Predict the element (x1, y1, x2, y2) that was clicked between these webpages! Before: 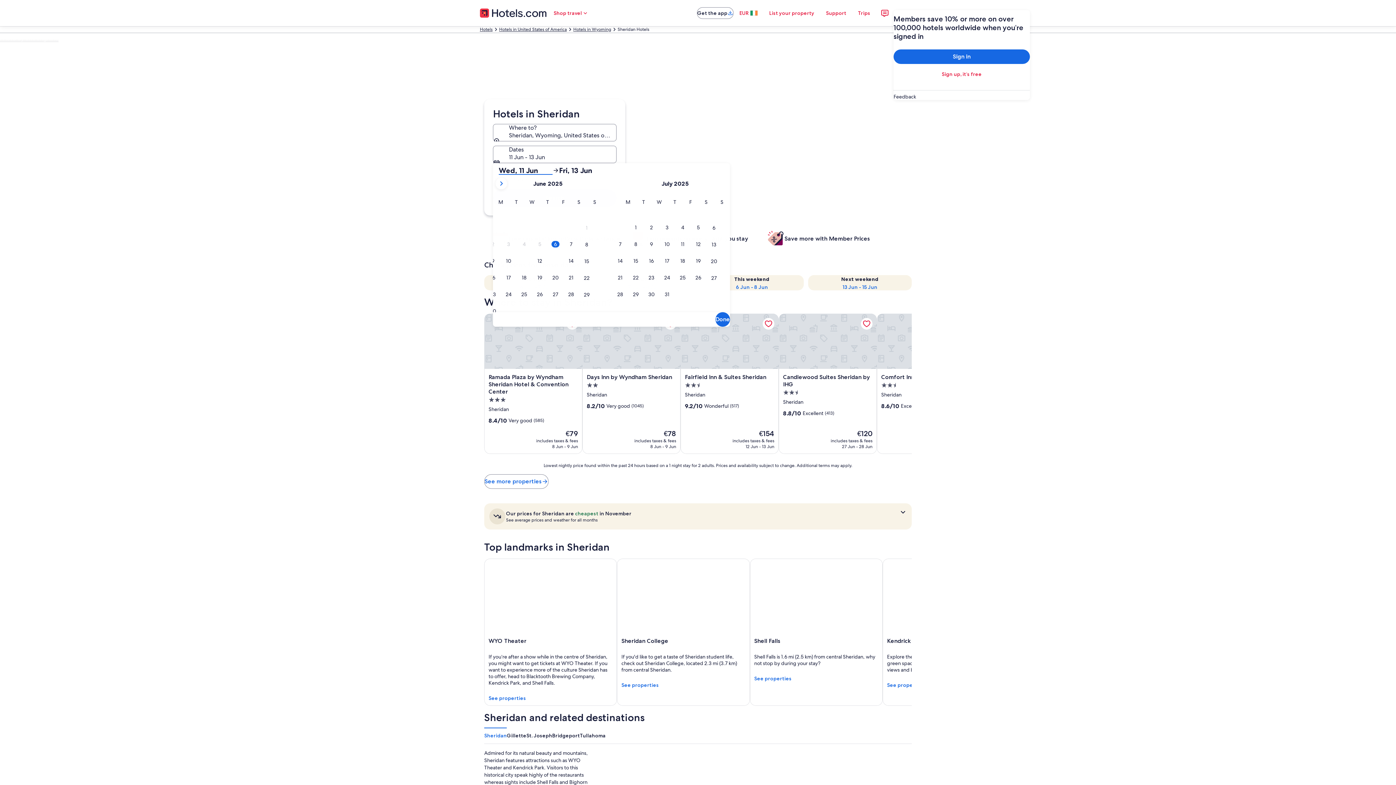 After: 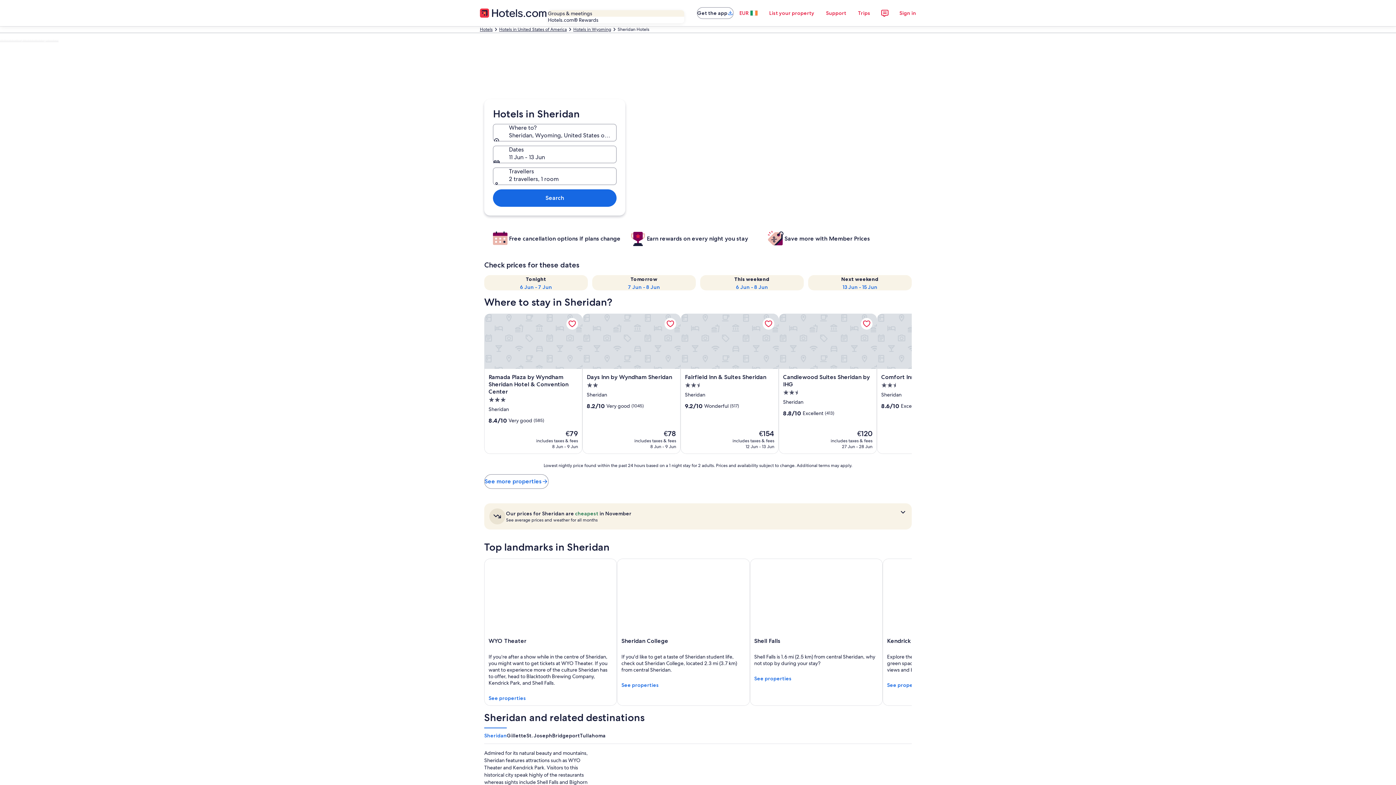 Action: label: Shop travel bbox: (547, 5, 594, 20)